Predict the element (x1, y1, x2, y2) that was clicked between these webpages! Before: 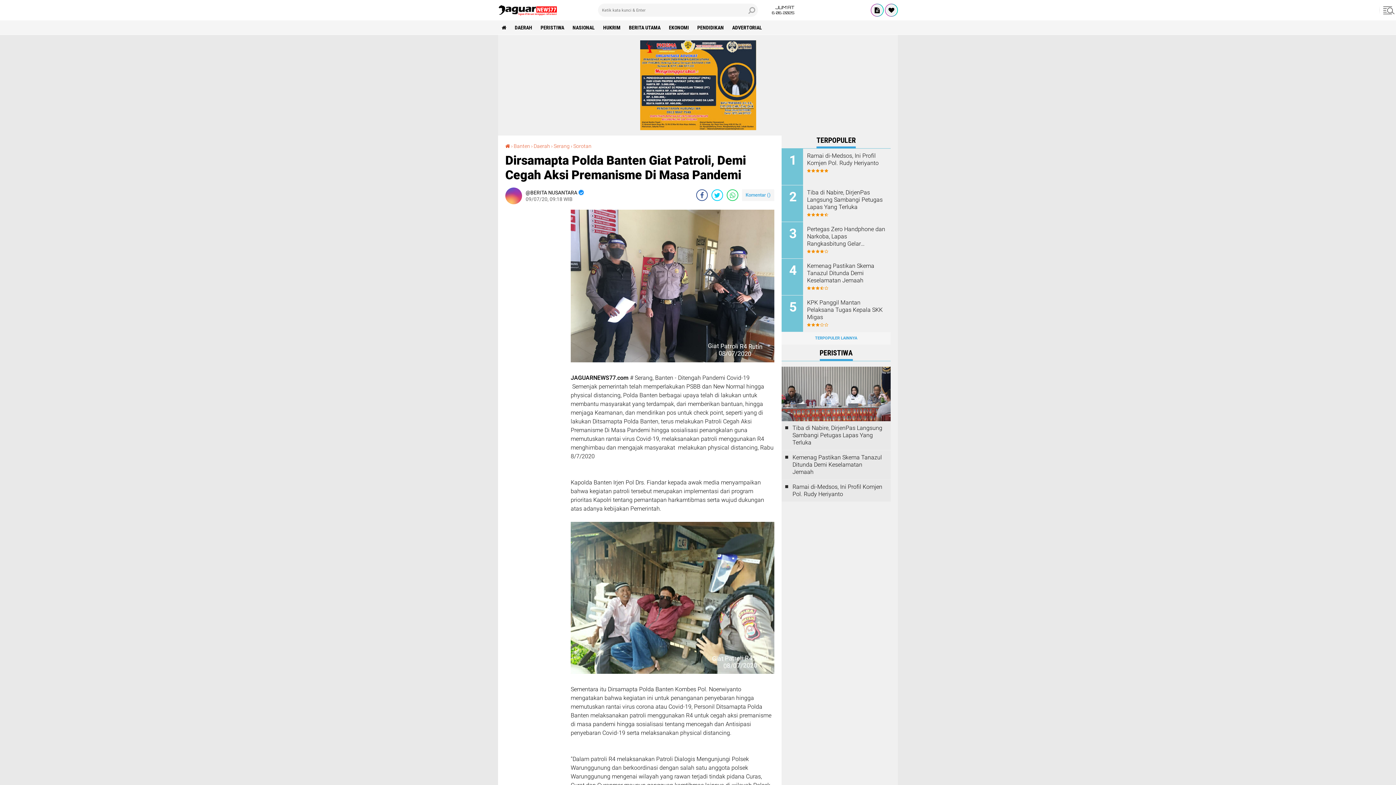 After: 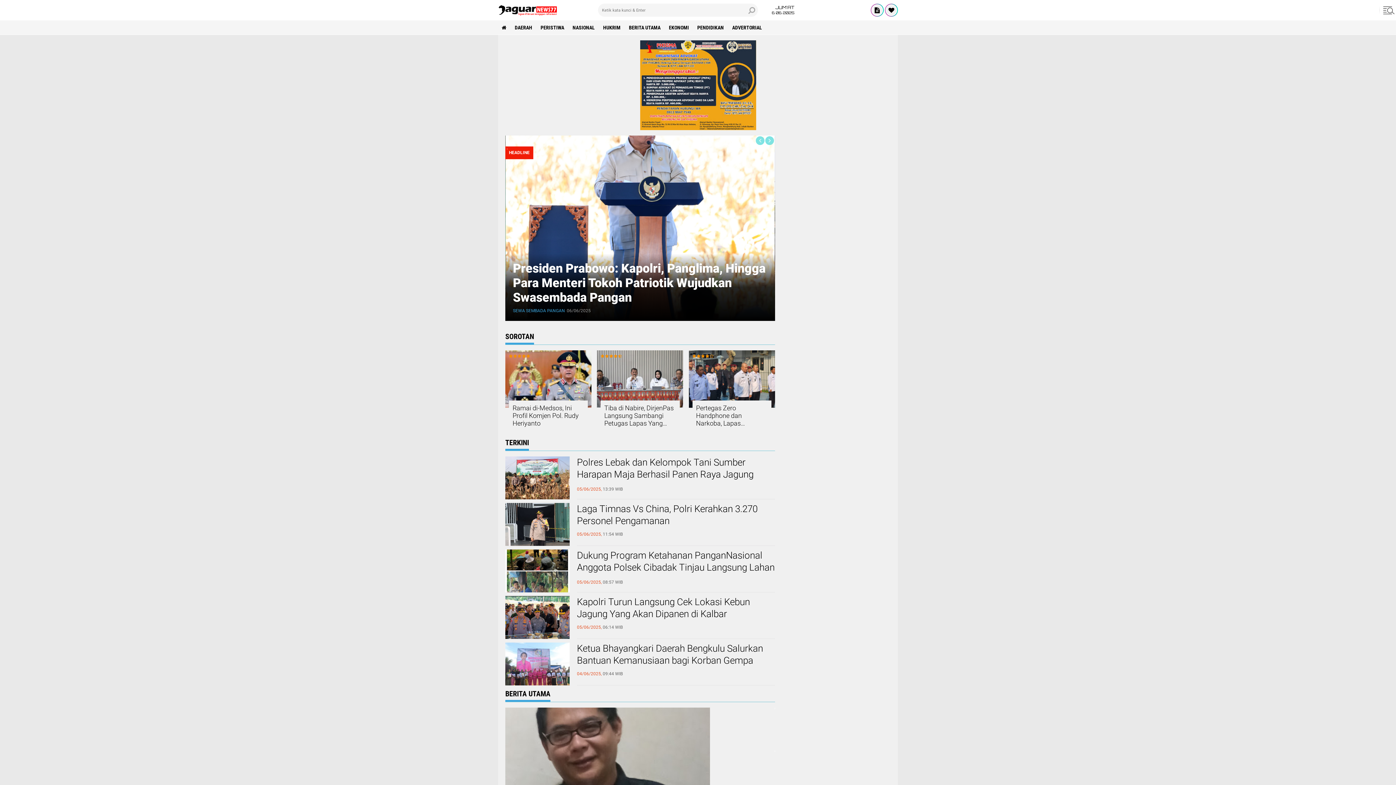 Action: bbox: (505, 143, 510, 149)